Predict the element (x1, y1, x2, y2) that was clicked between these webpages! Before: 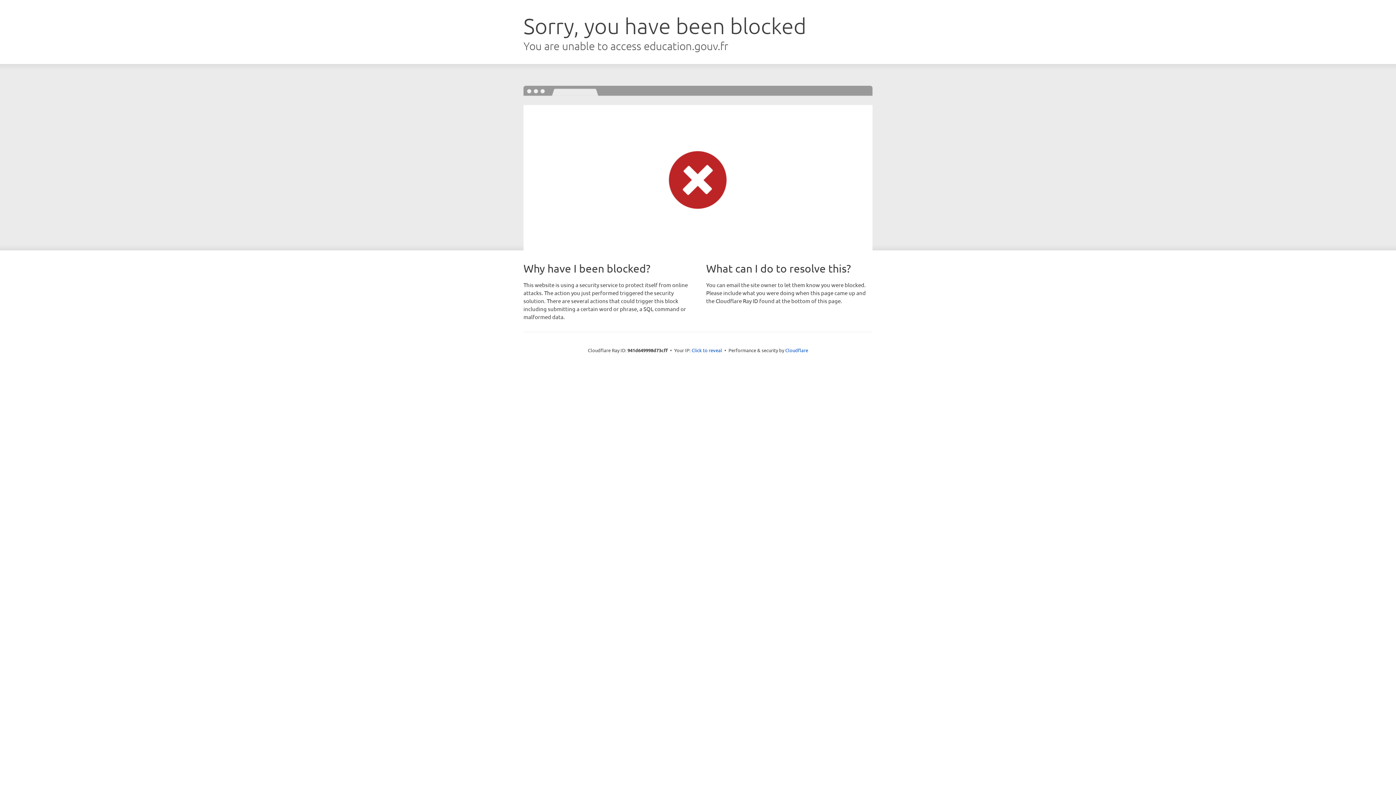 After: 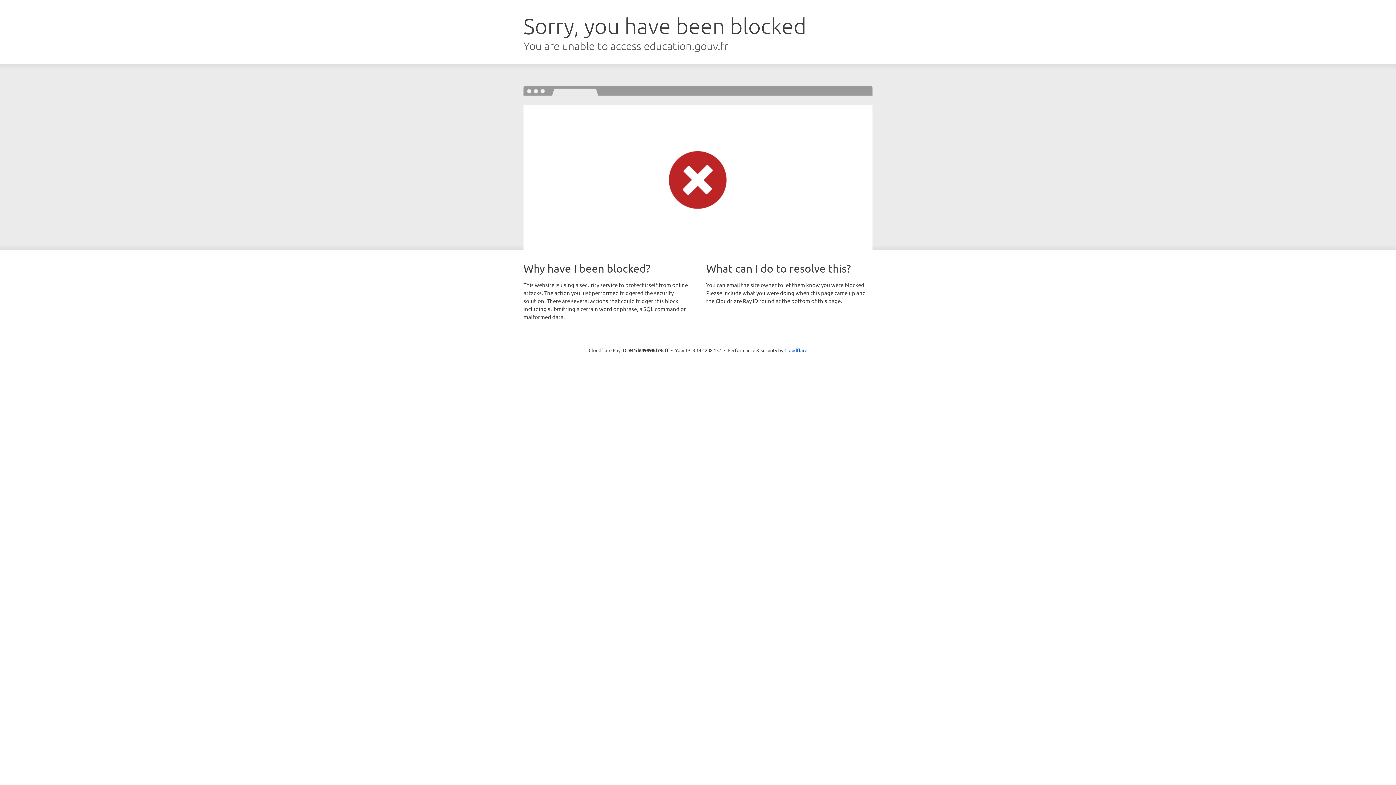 Action: label: Click to reveal bbox: (691, 346, 722, 353)